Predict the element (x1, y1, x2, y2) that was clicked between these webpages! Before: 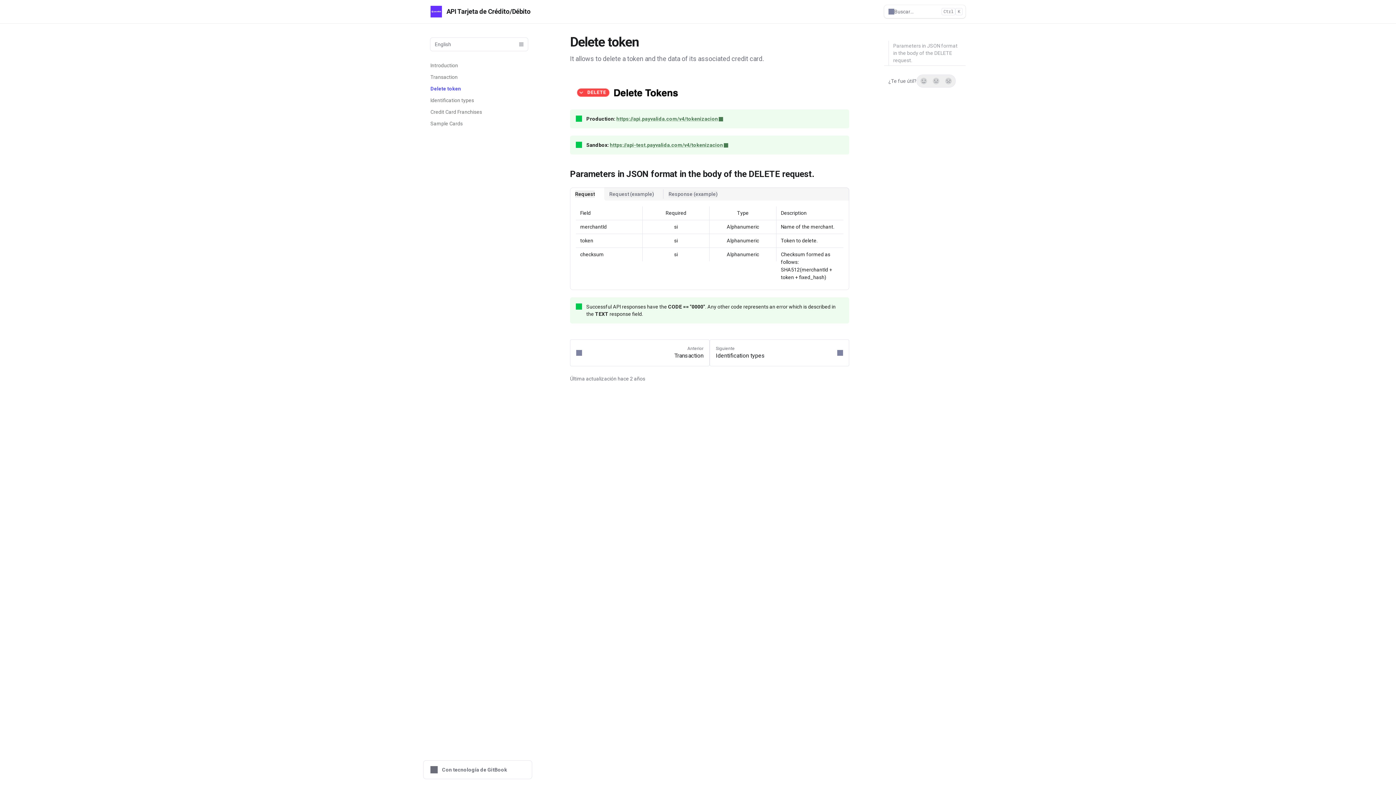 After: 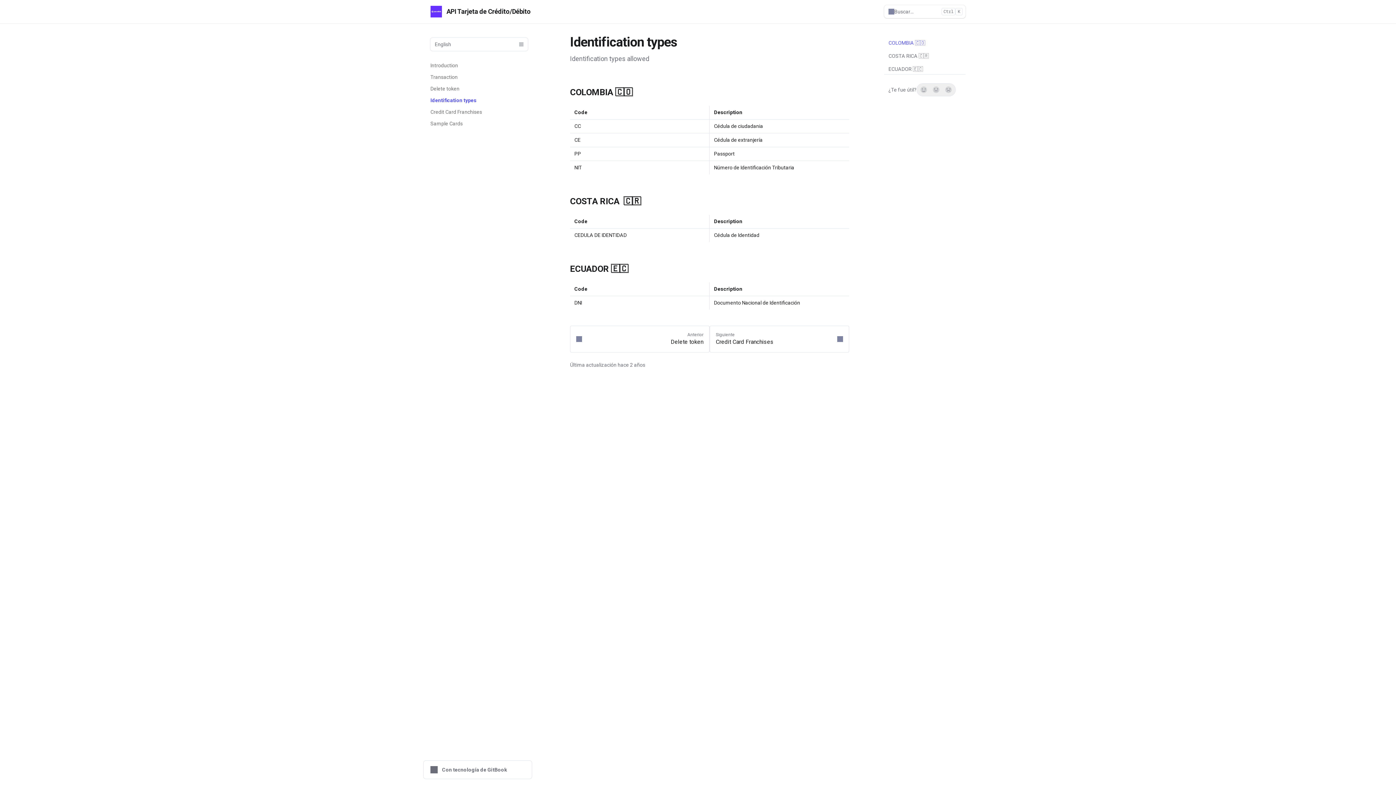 Action: label: Siguiente
Identification types bbox: (709, 339, 849, 366)